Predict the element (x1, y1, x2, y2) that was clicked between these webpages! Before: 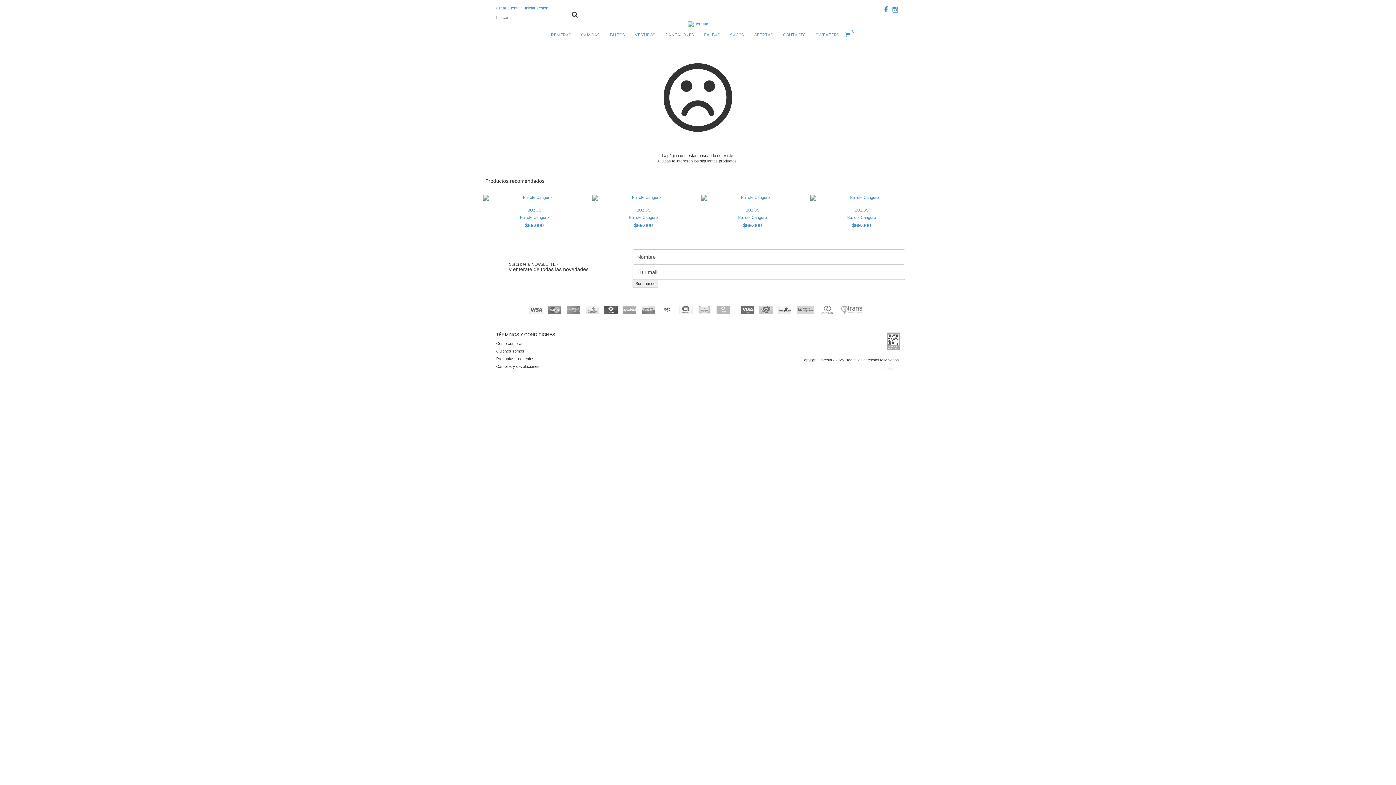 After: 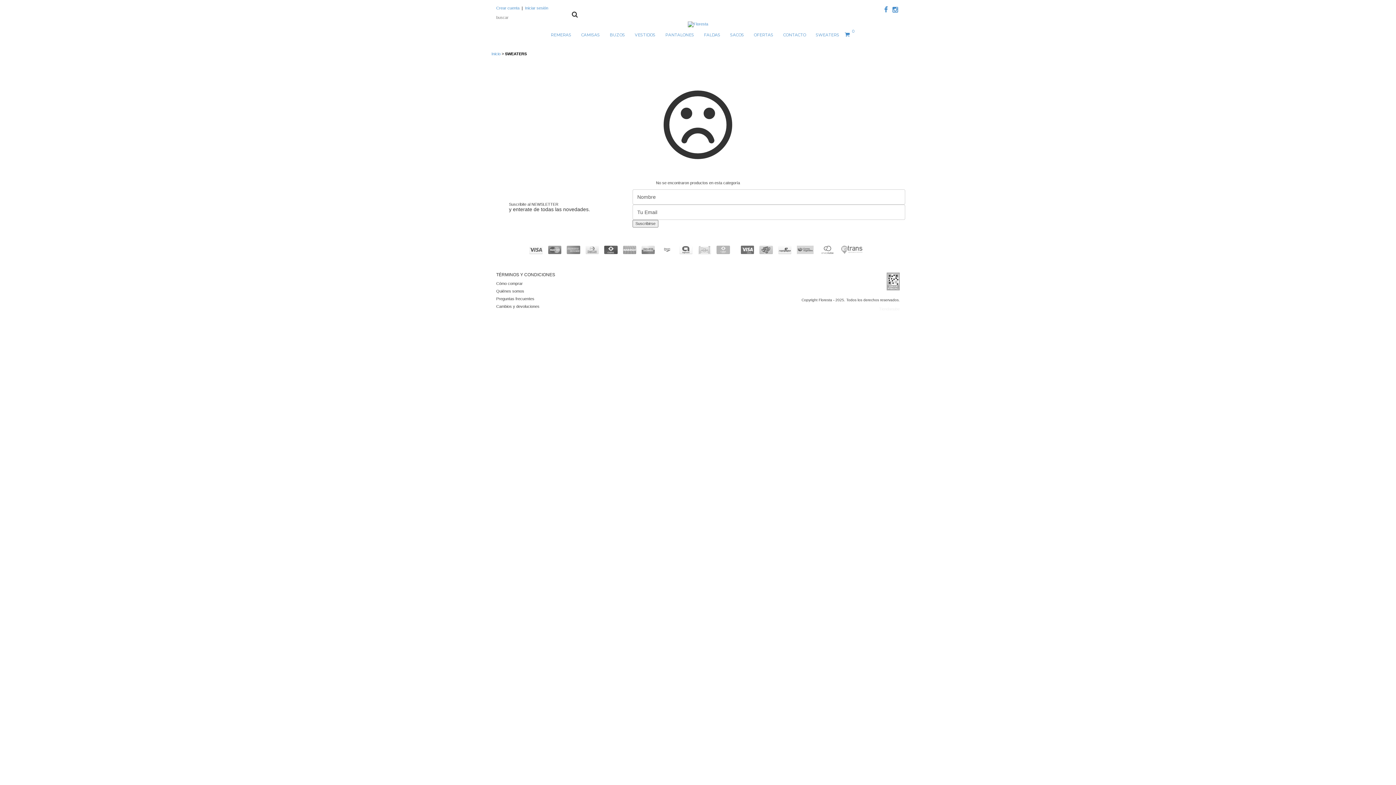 Action: bbox: (811, 27, 843, 44) label: SWEATERS